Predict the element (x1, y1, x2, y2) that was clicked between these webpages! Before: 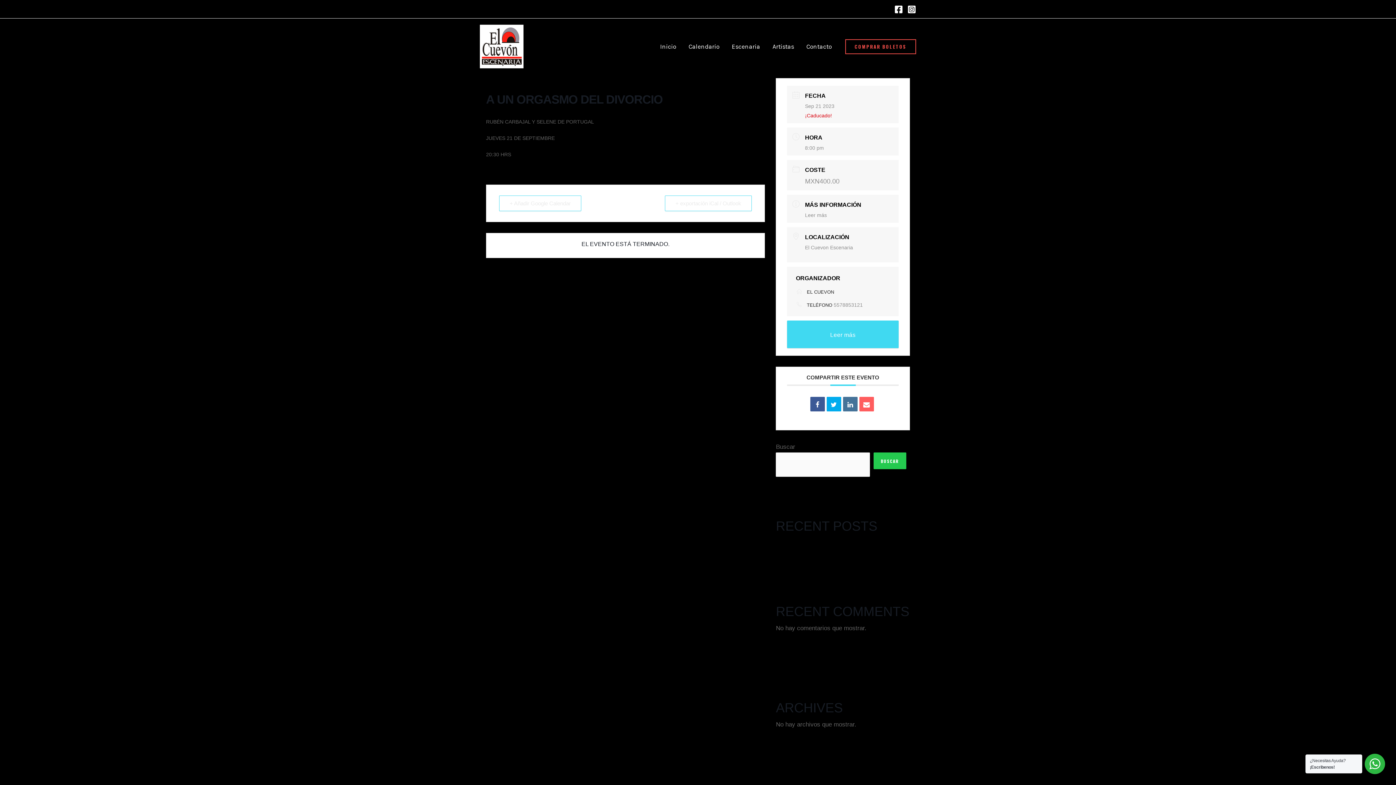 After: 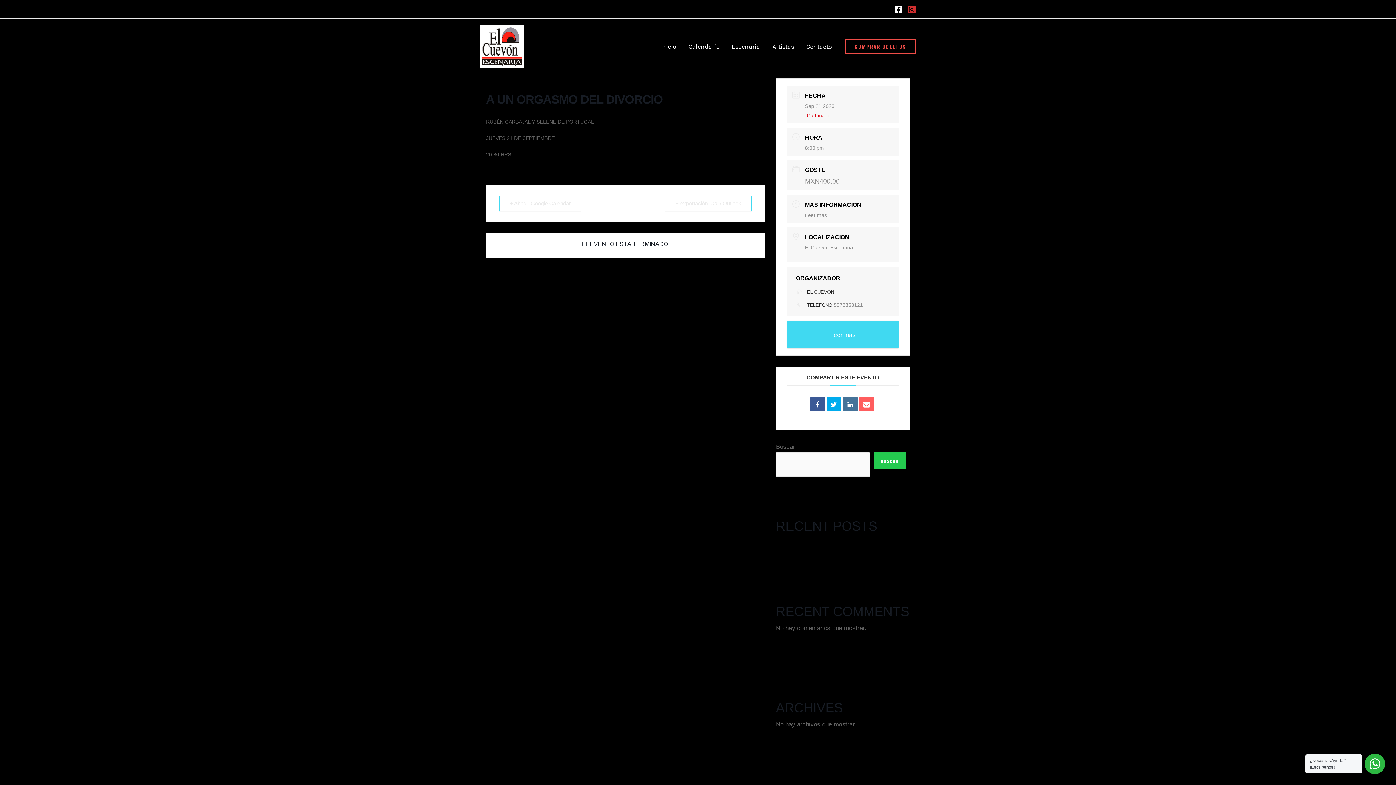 Action: label: Instagram bbox: (907, 5, 916, 13)